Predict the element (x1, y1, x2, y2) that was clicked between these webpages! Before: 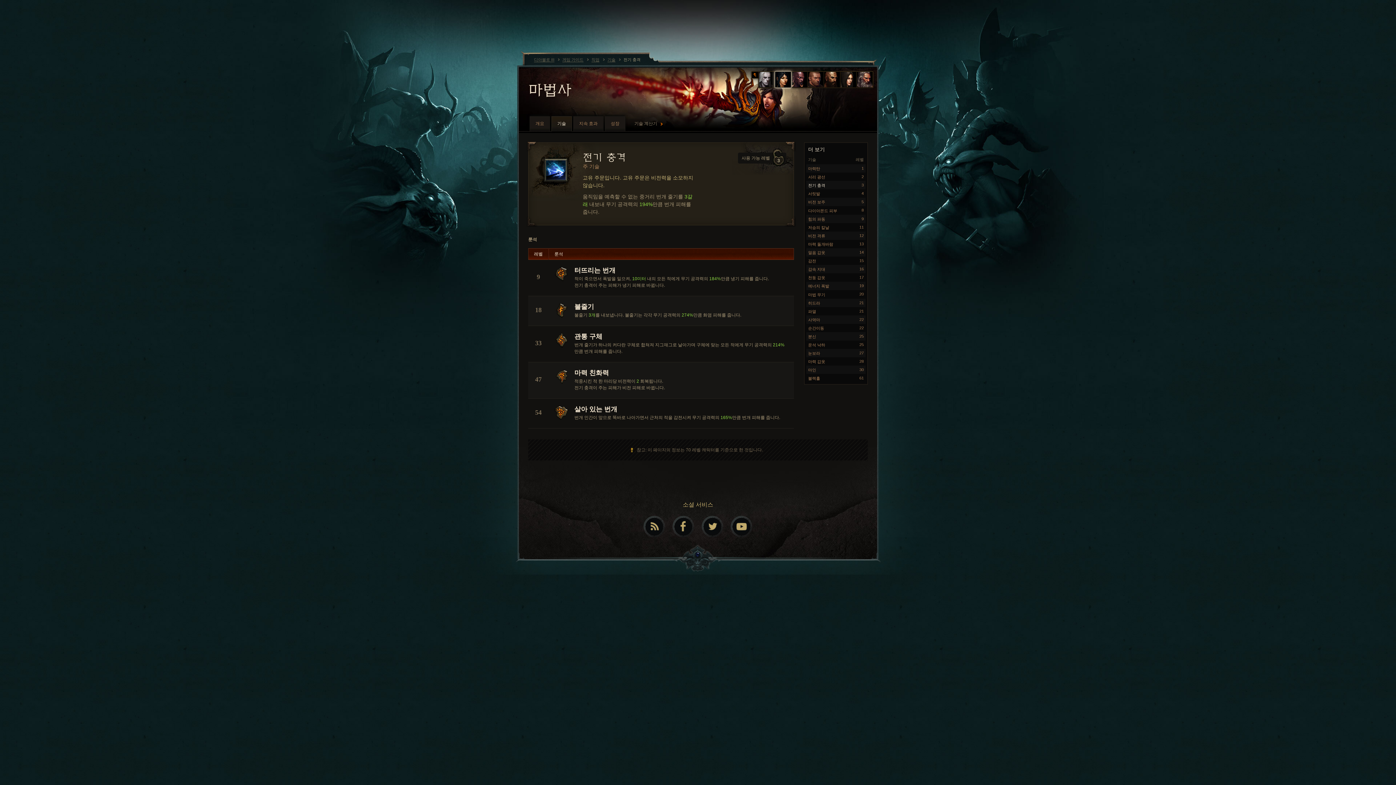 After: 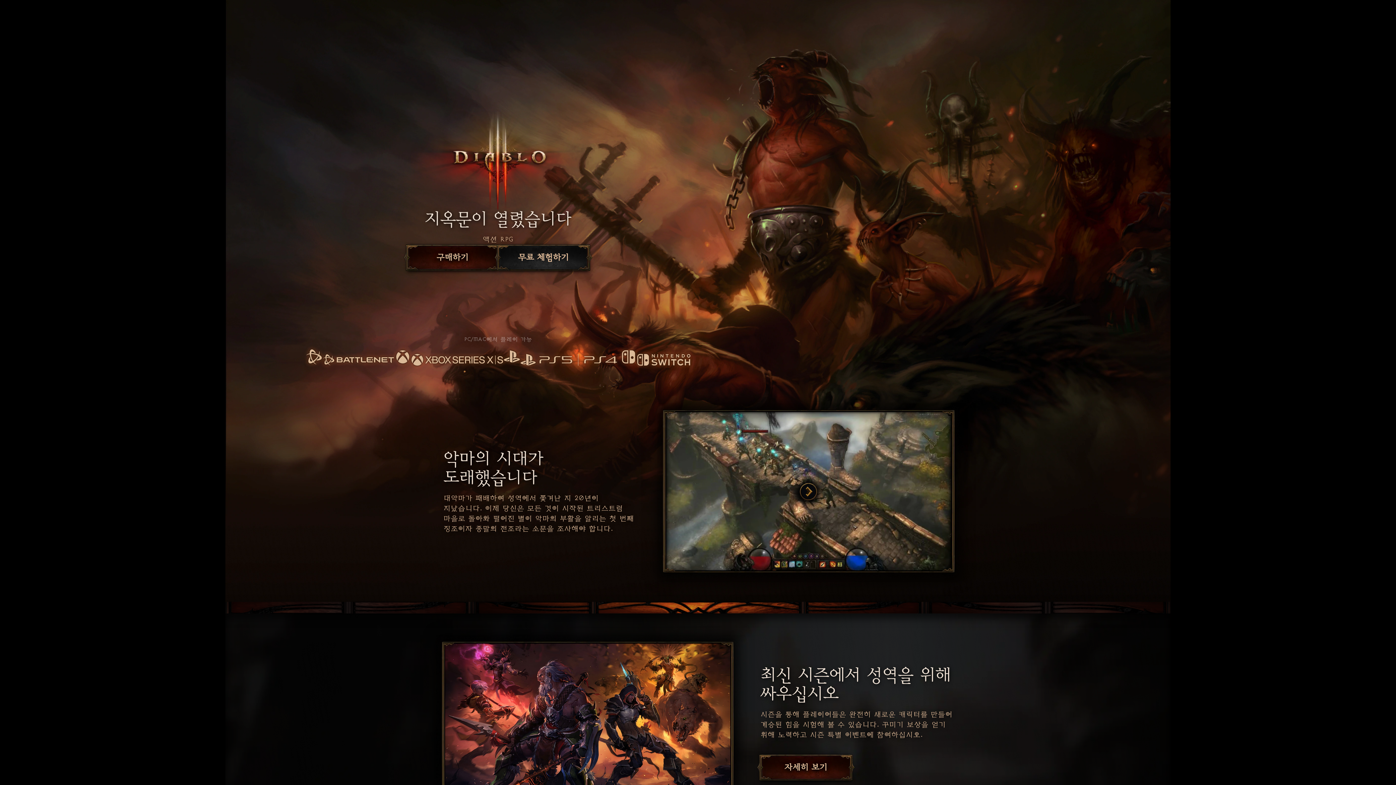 Action: label: 디아블로 III  bbox: (534, 56, 562, 62)